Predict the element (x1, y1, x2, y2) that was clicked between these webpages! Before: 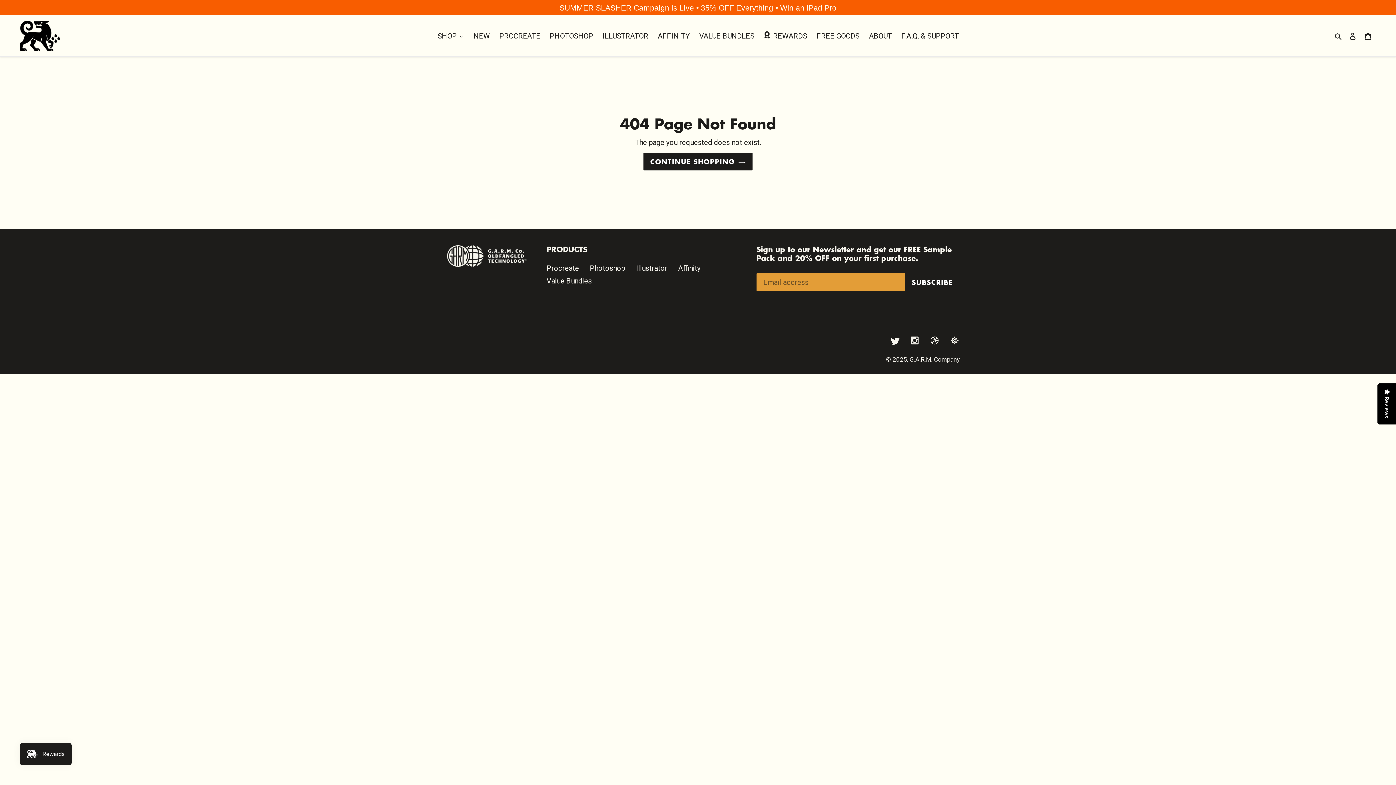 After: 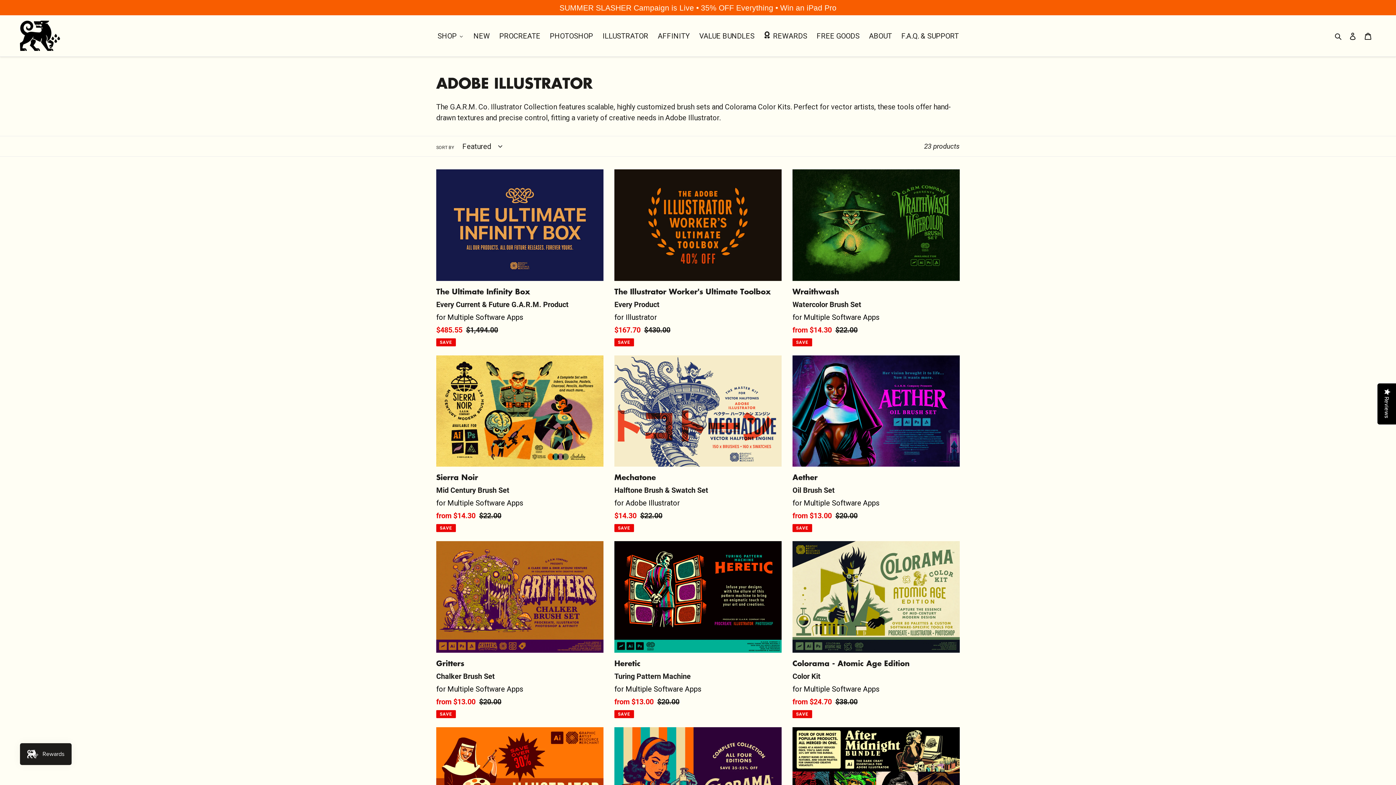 Action: label: ILLUSTRATOR bbox: (597, 28, 652, 42)